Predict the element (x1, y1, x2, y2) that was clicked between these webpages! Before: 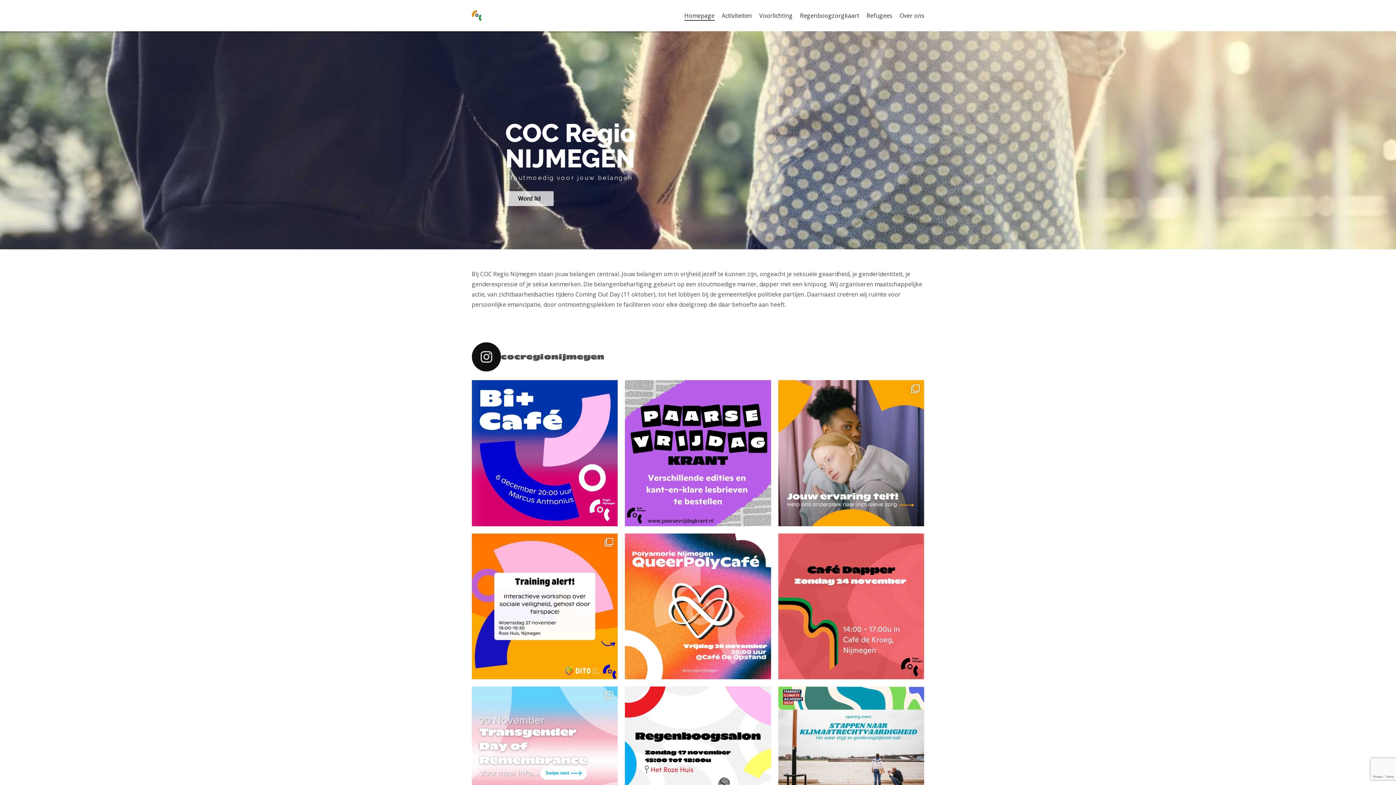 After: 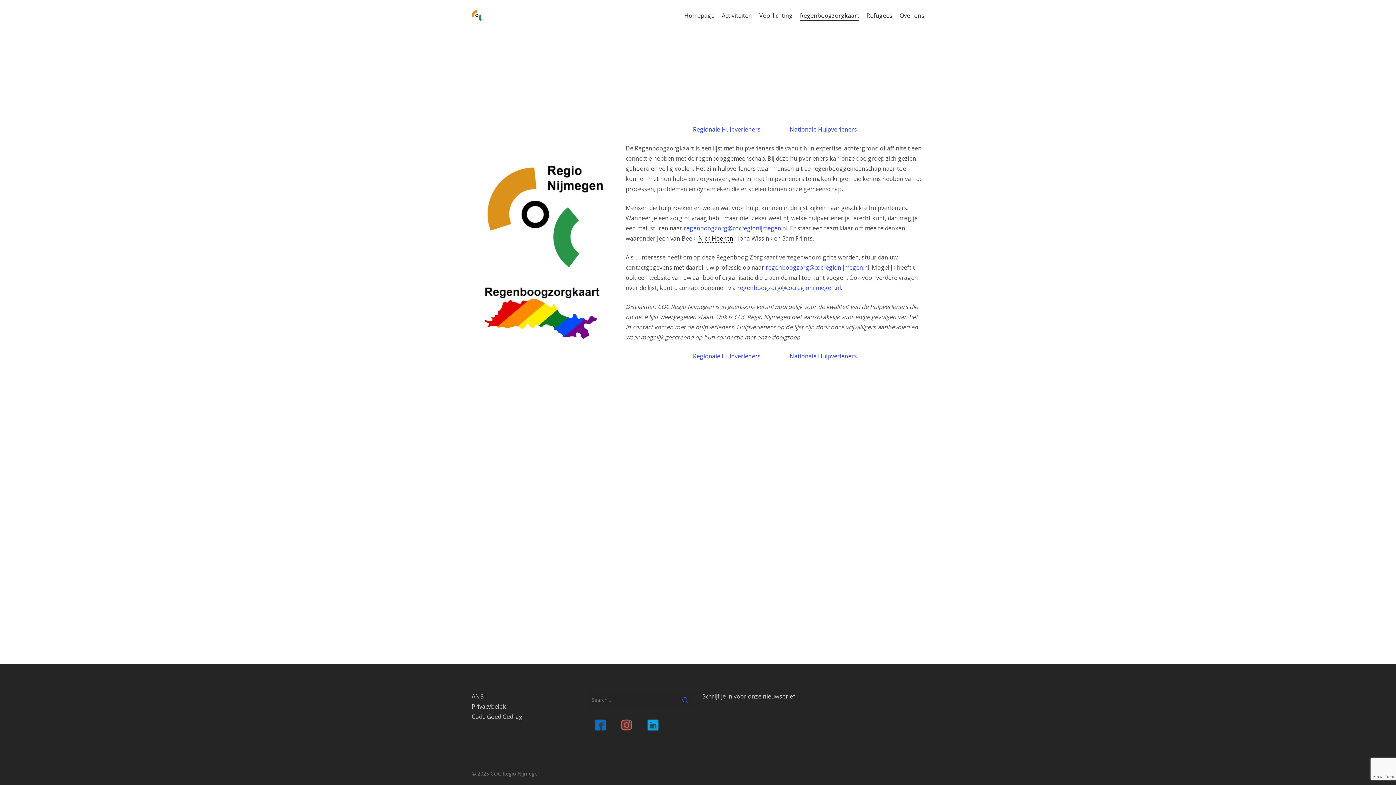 Action: label: Regenboogzorgkaart bbox: (800, 11, 859, 19)